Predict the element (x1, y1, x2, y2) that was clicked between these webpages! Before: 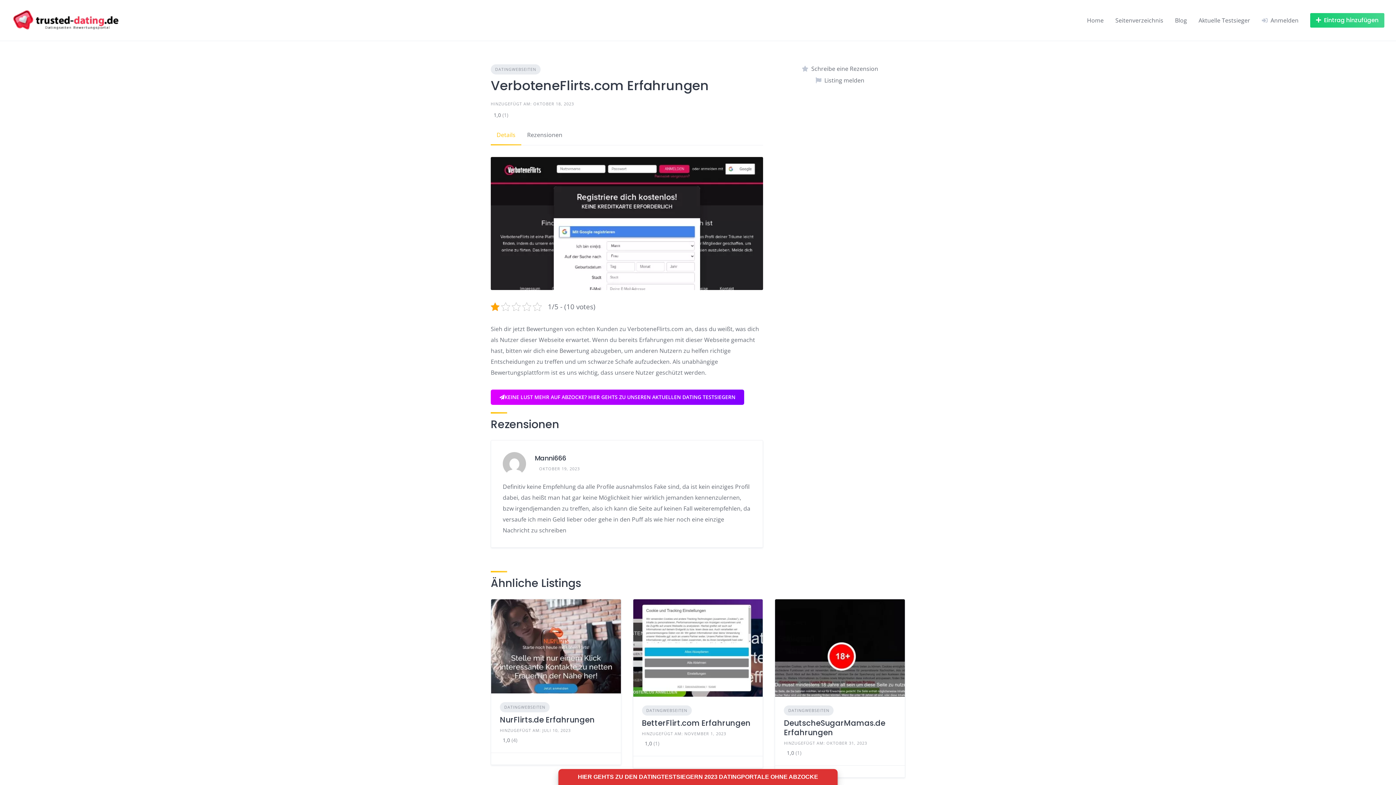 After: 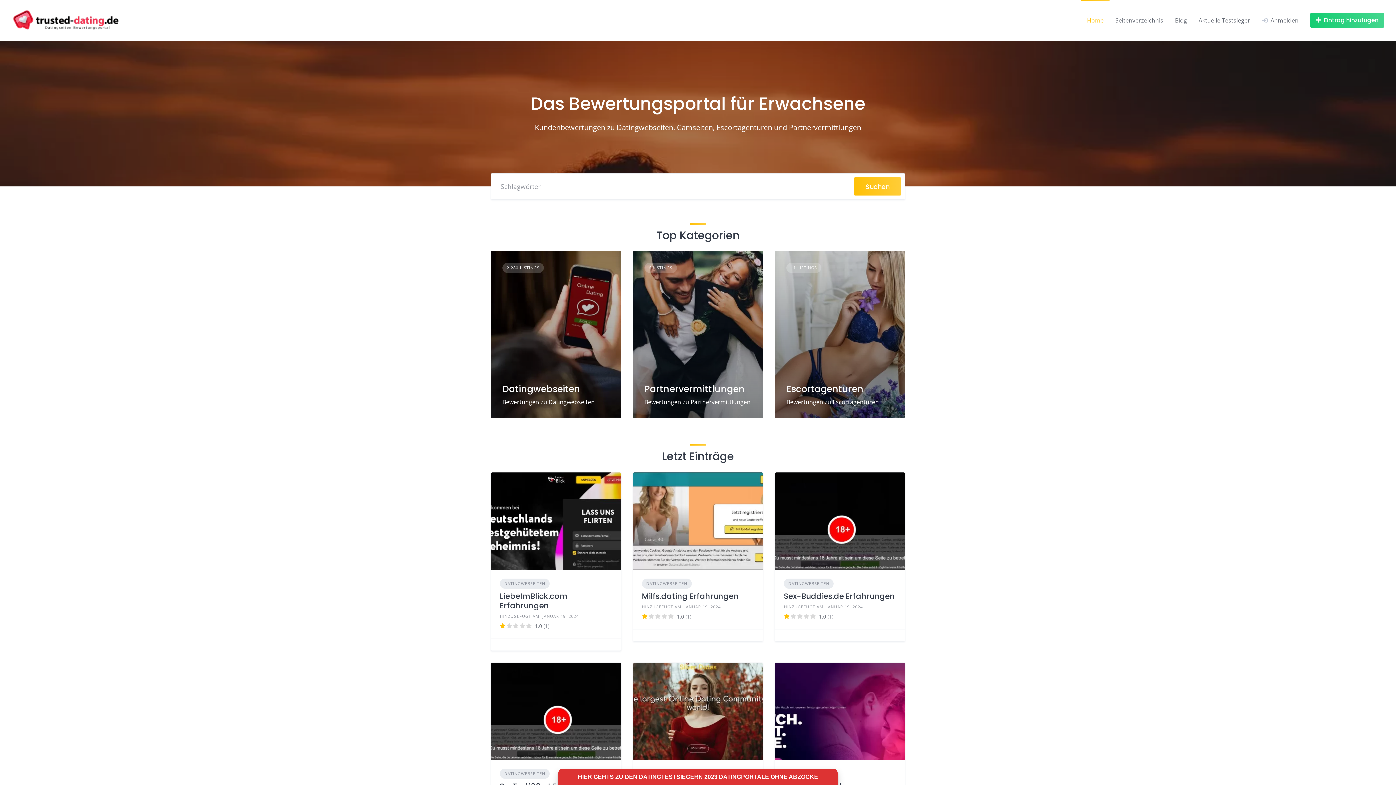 Action: label: Home bbox: (1087, 16, 1104, 24)